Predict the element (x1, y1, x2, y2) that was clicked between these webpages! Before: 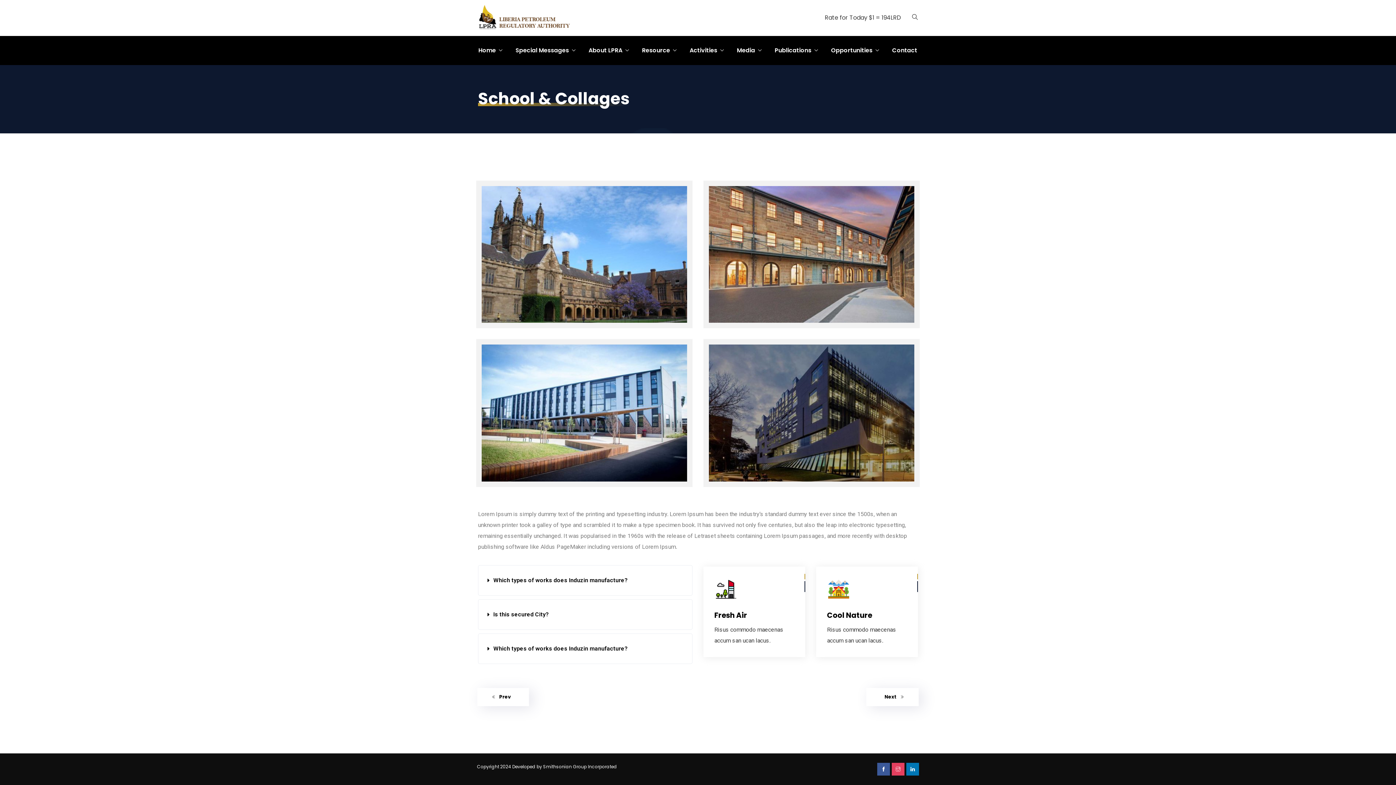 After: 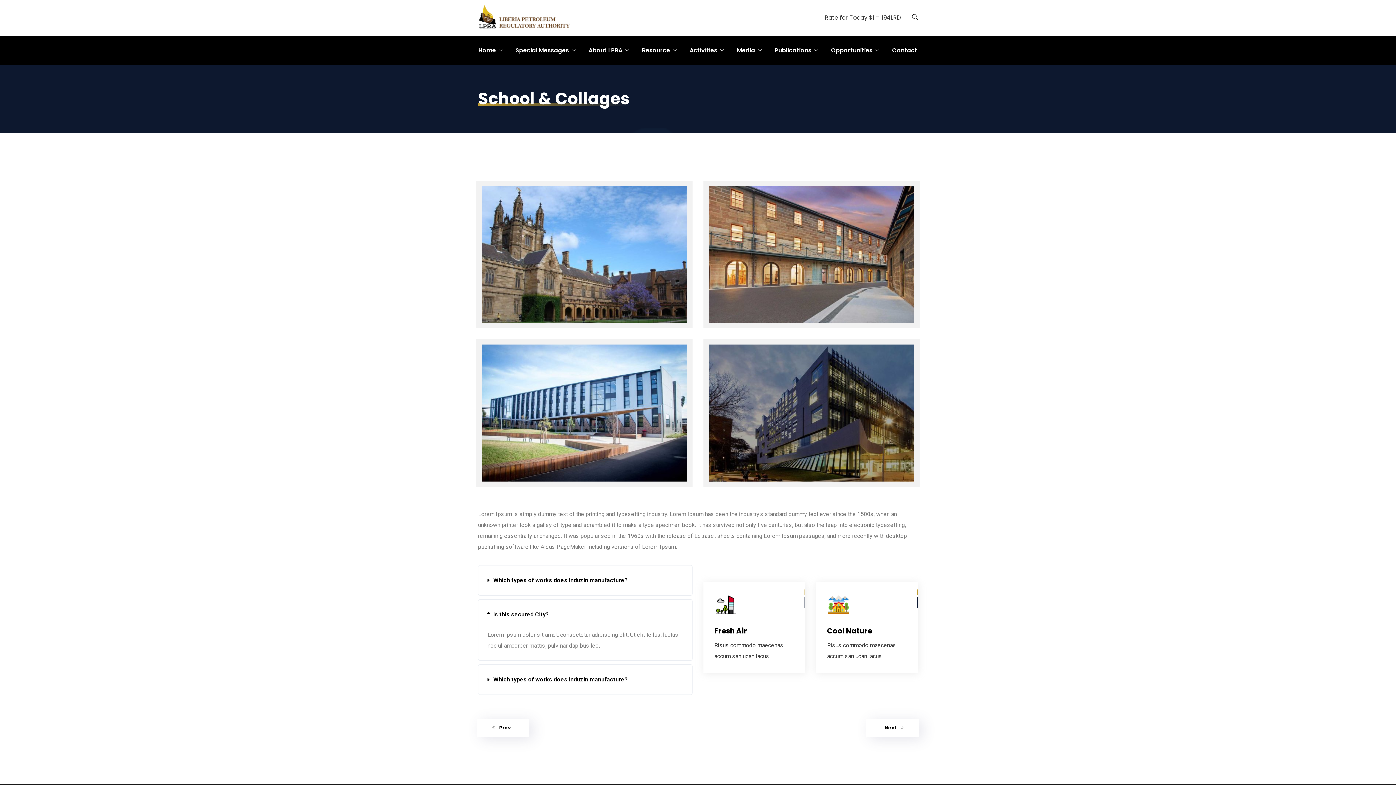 Action: bbox: (493, 611, 549, 618) label: Is this secured City?